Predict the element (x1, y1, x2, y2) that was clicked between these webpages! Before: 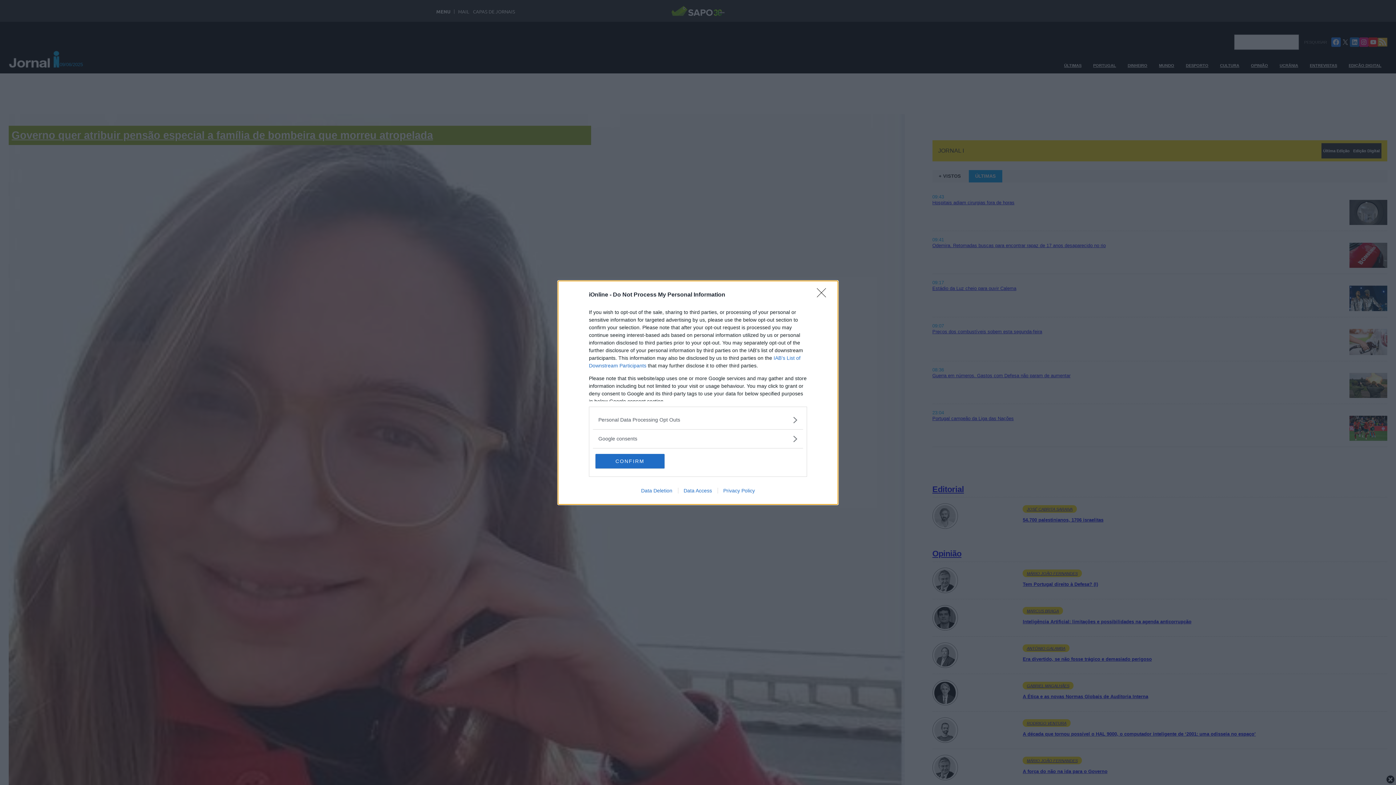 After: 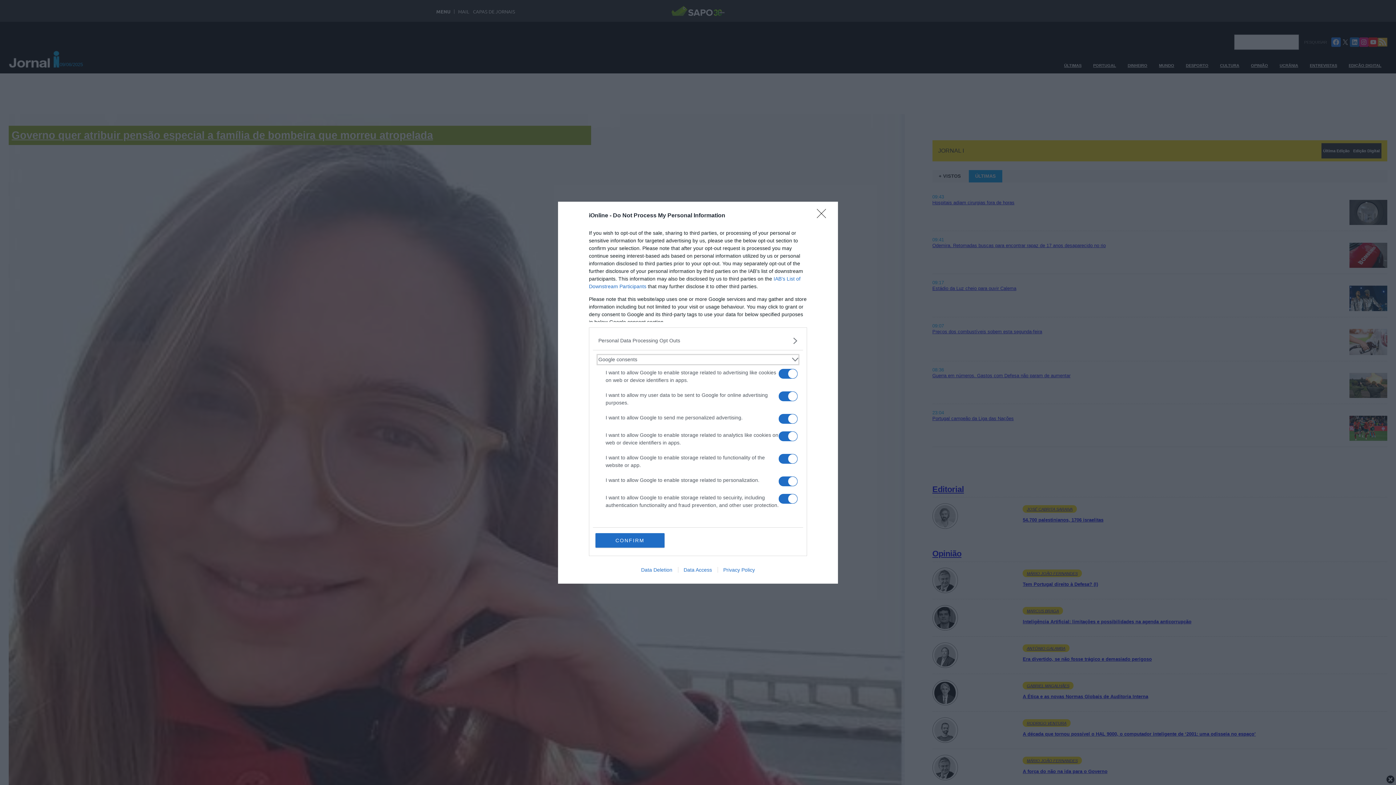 Action: label: Google consents bbox: (598, 435, 797, 442)